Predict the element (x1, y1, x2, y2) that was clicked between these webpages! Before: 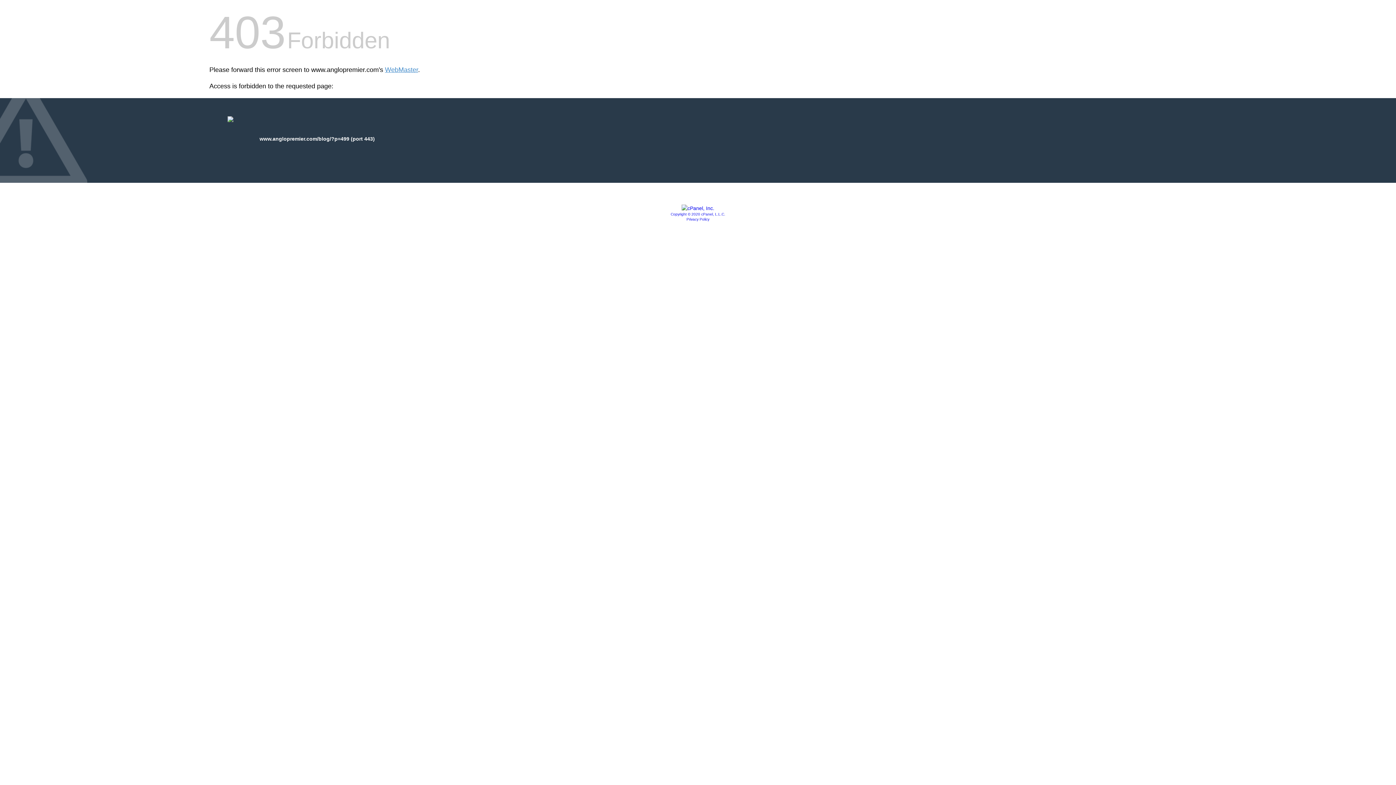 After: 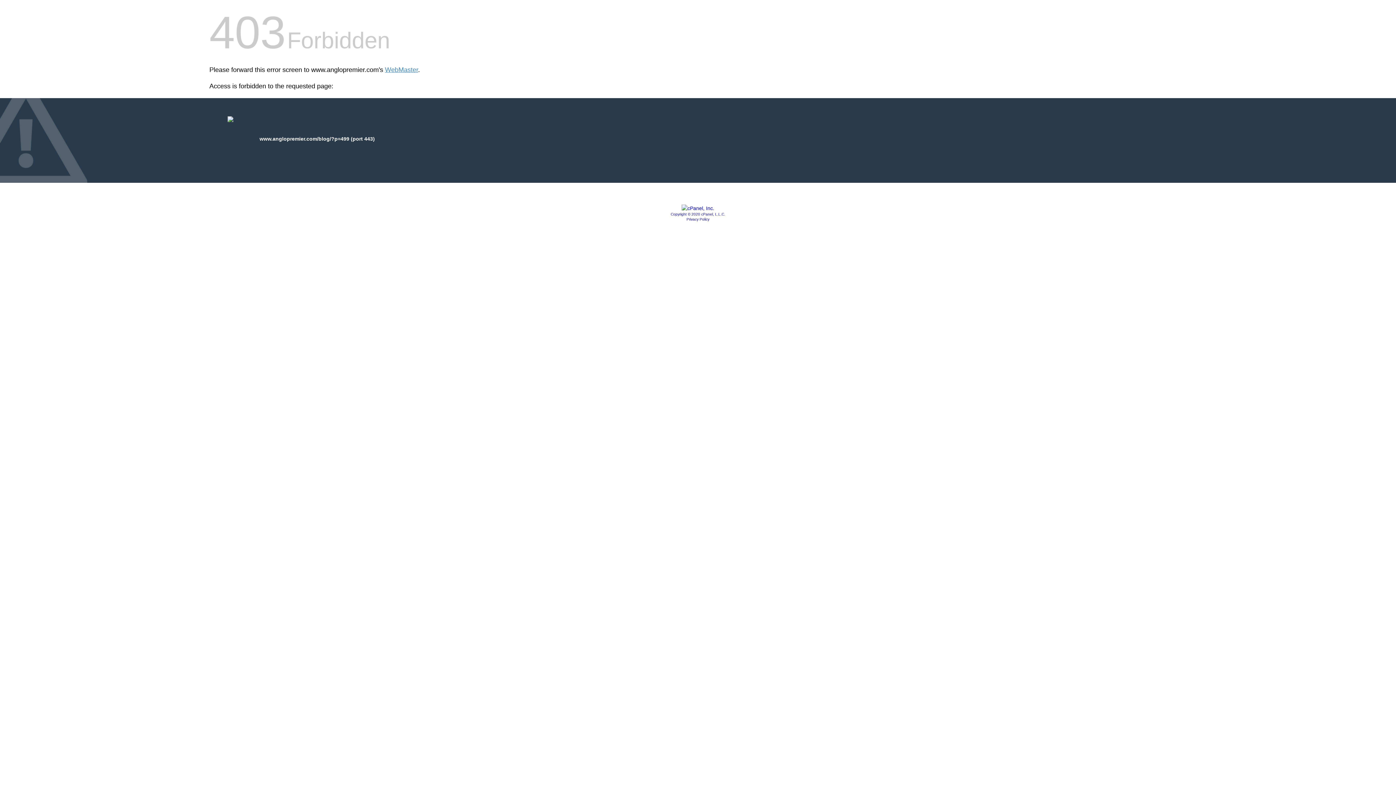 Action: bbox: (681, 205, 714, 211)